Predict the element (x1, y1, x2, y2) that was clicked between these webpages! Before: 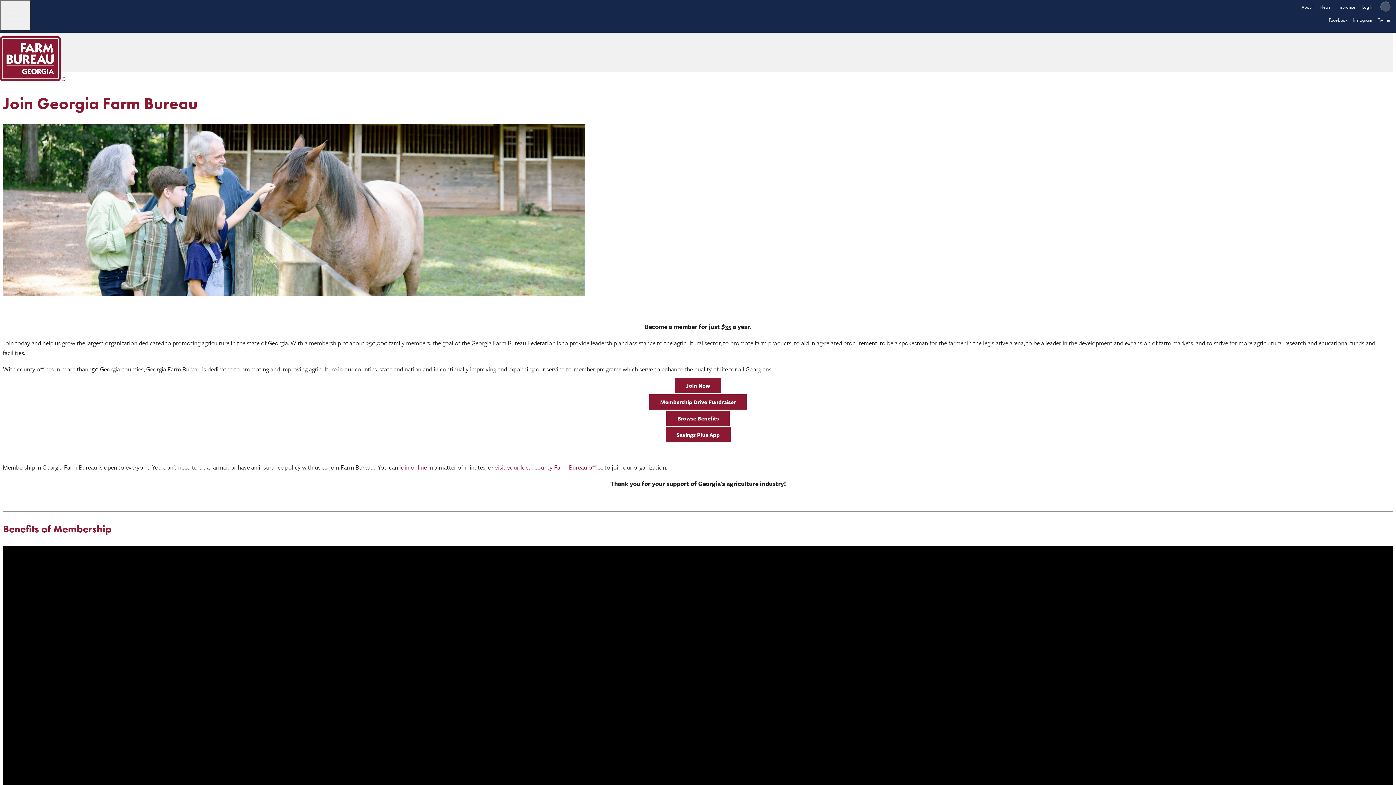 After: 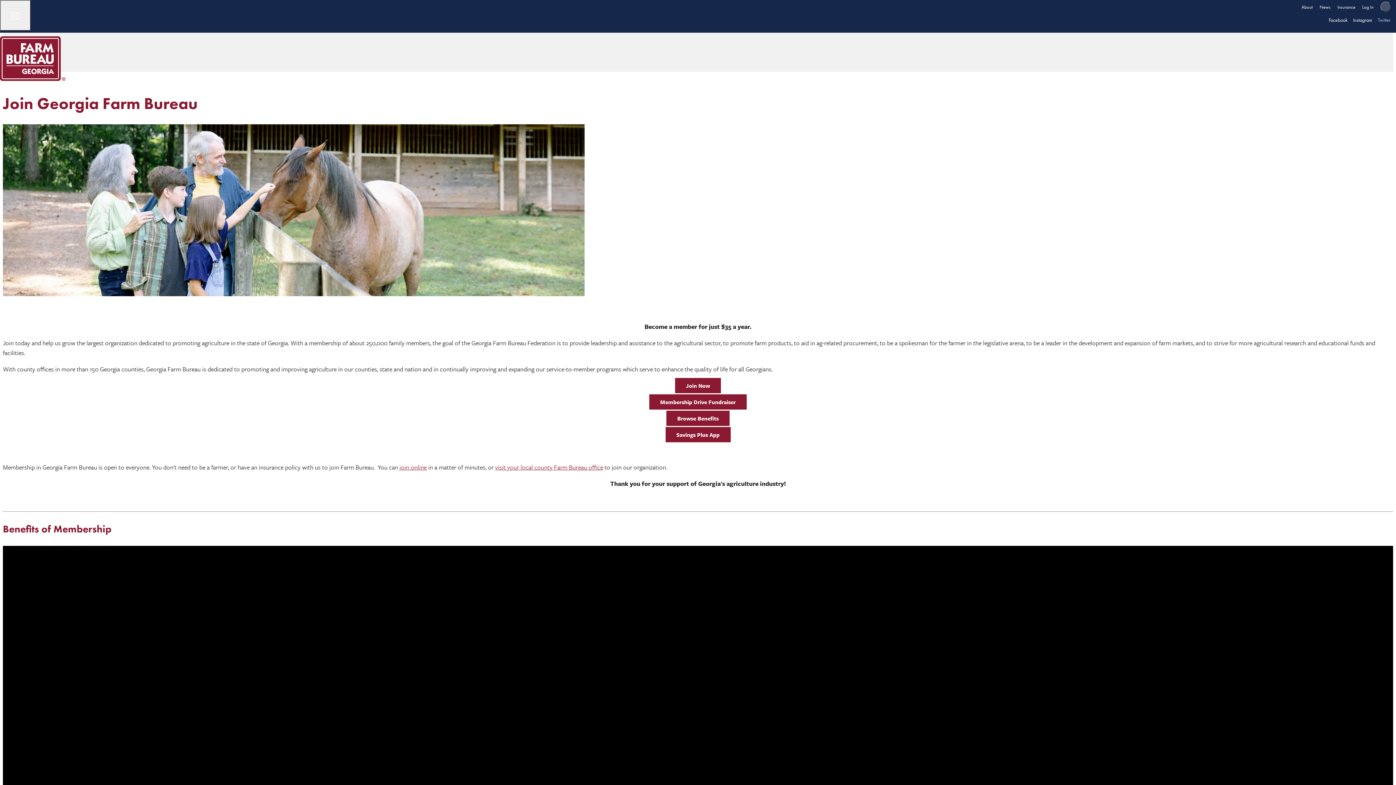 Action: bbox: (1378, 16, 1390, 23) label: Twitter